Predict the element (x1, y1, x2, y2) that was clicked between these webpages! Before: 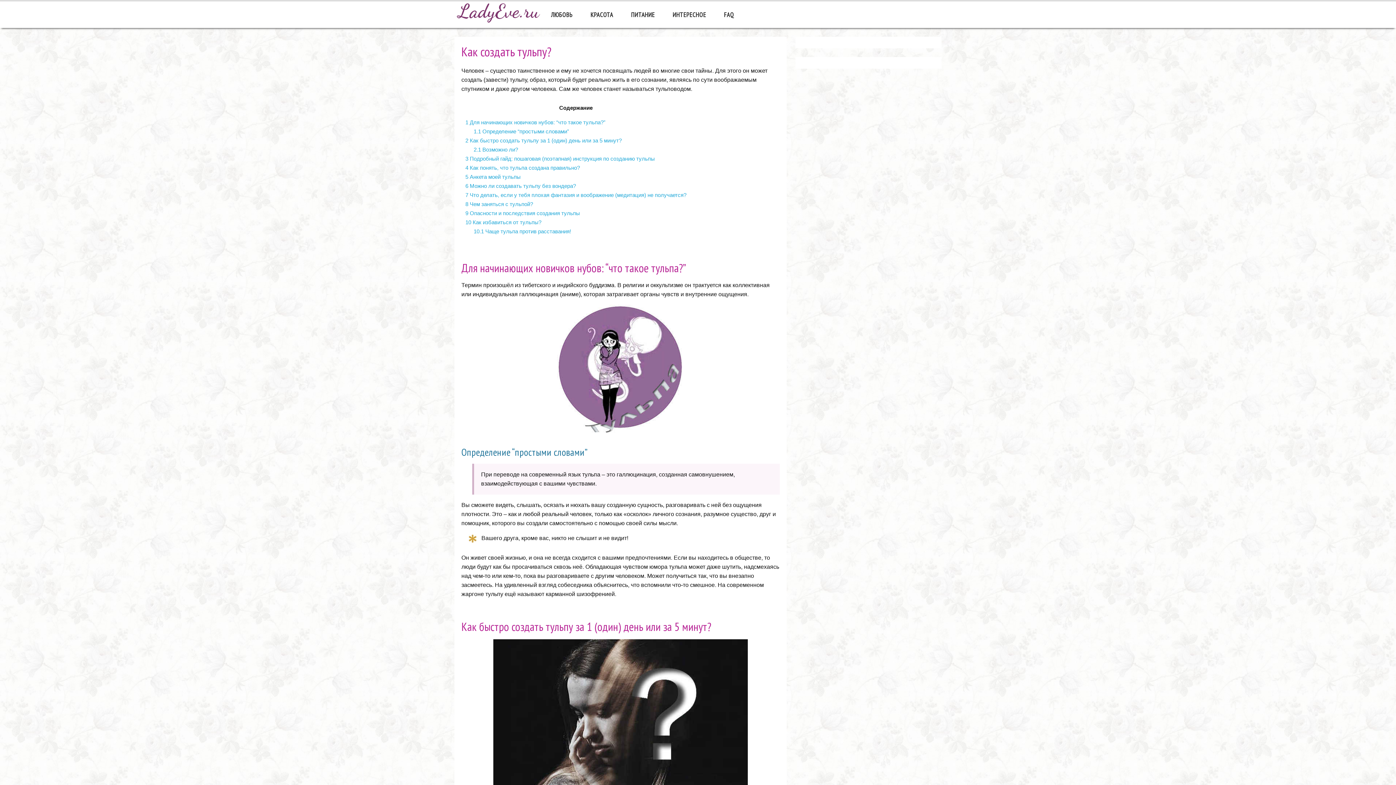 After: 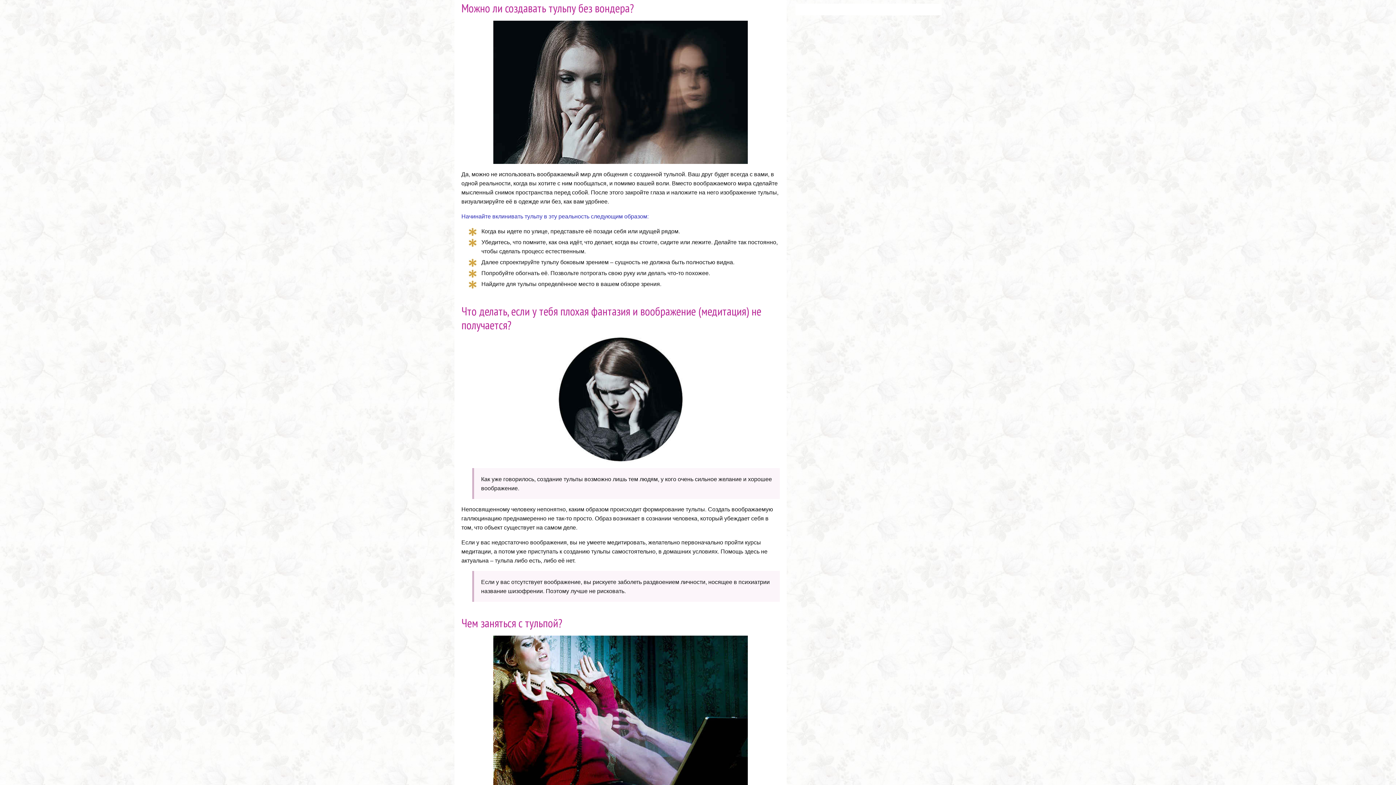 Action: label: 6 Можно ли создавать тульпу без вондера? bbox: (465, 182, 576, 189)